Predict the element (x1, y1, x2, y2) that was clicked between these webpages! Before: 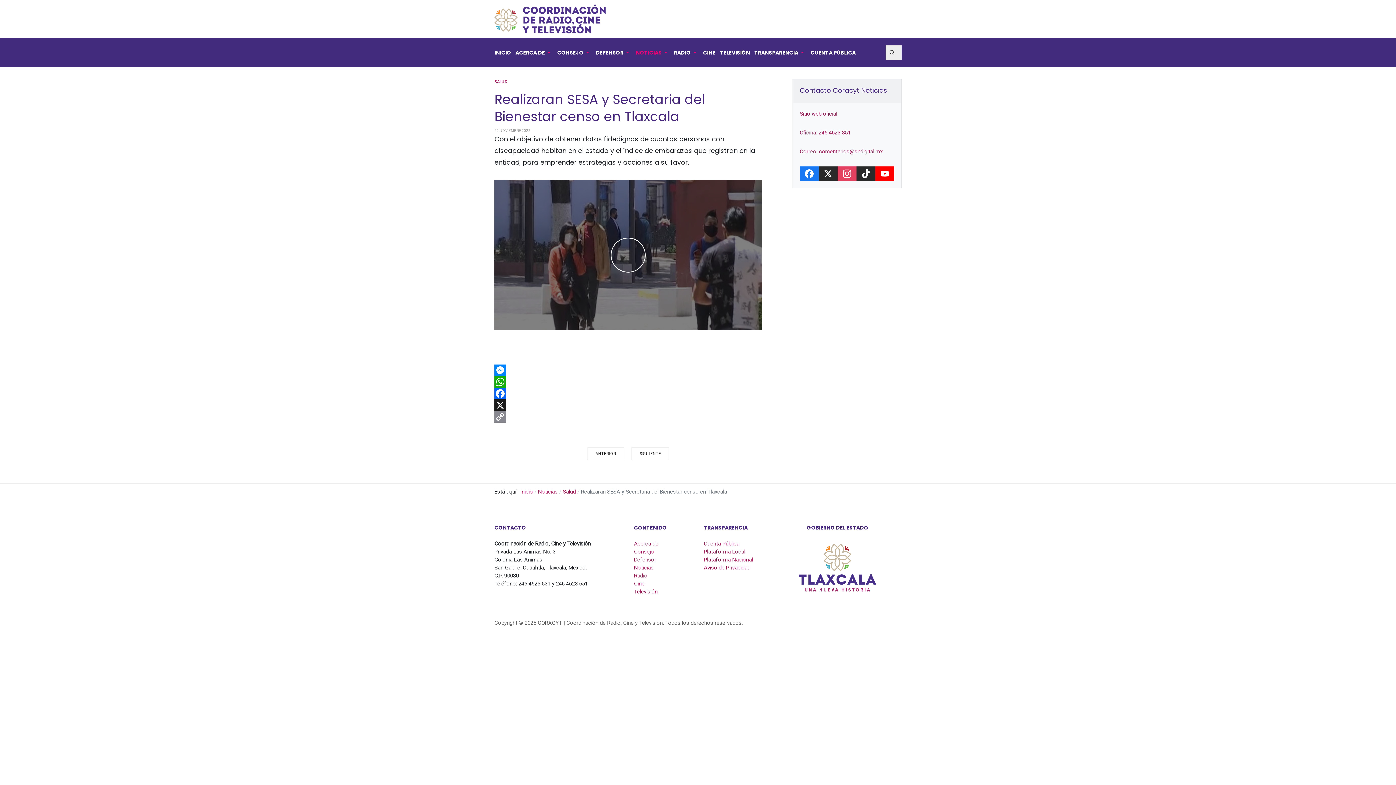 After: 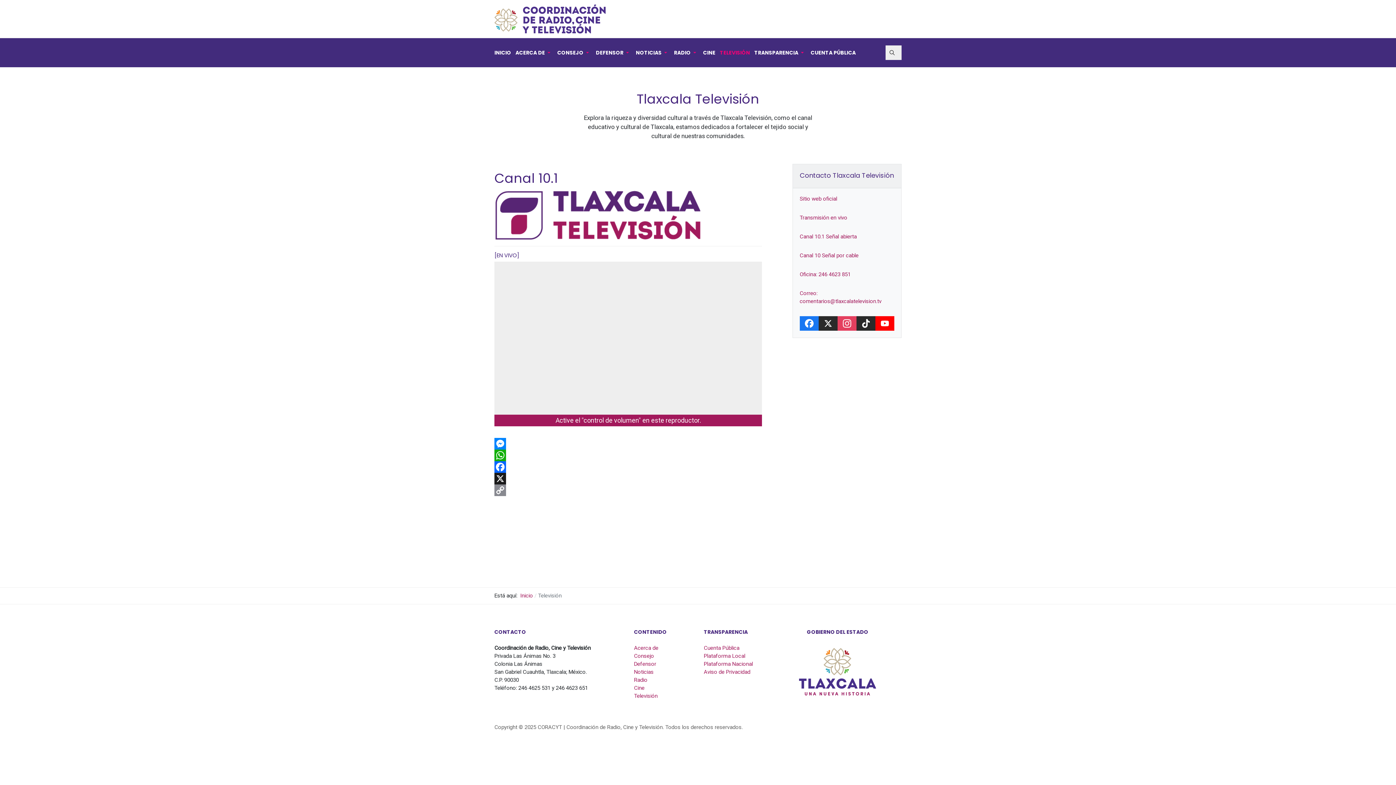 Action: label: Televisión bbox: (634, 588, 657, 595)